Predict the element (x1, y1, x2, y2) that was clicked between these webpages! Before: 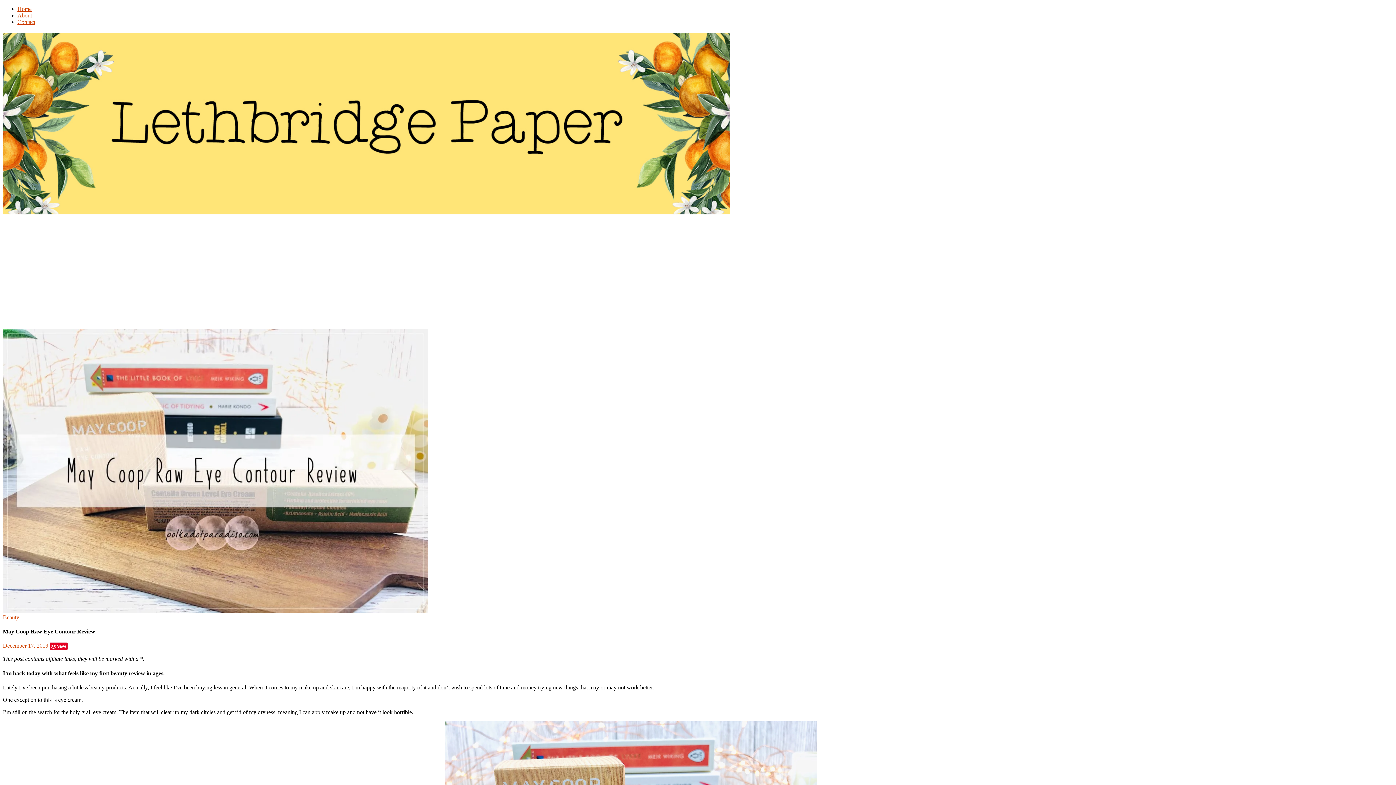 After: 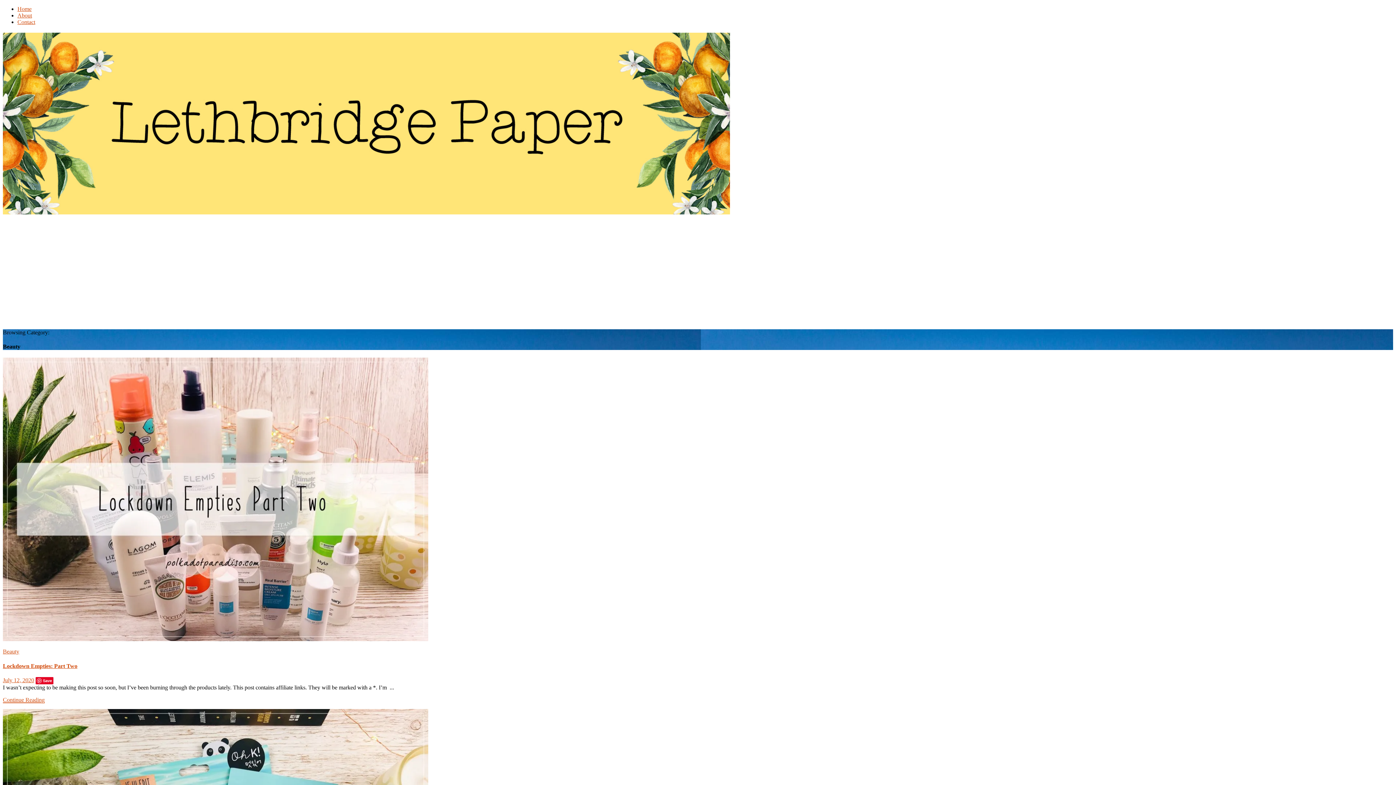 Action: label: Beauty bbox: (2, 614, 19, 620)